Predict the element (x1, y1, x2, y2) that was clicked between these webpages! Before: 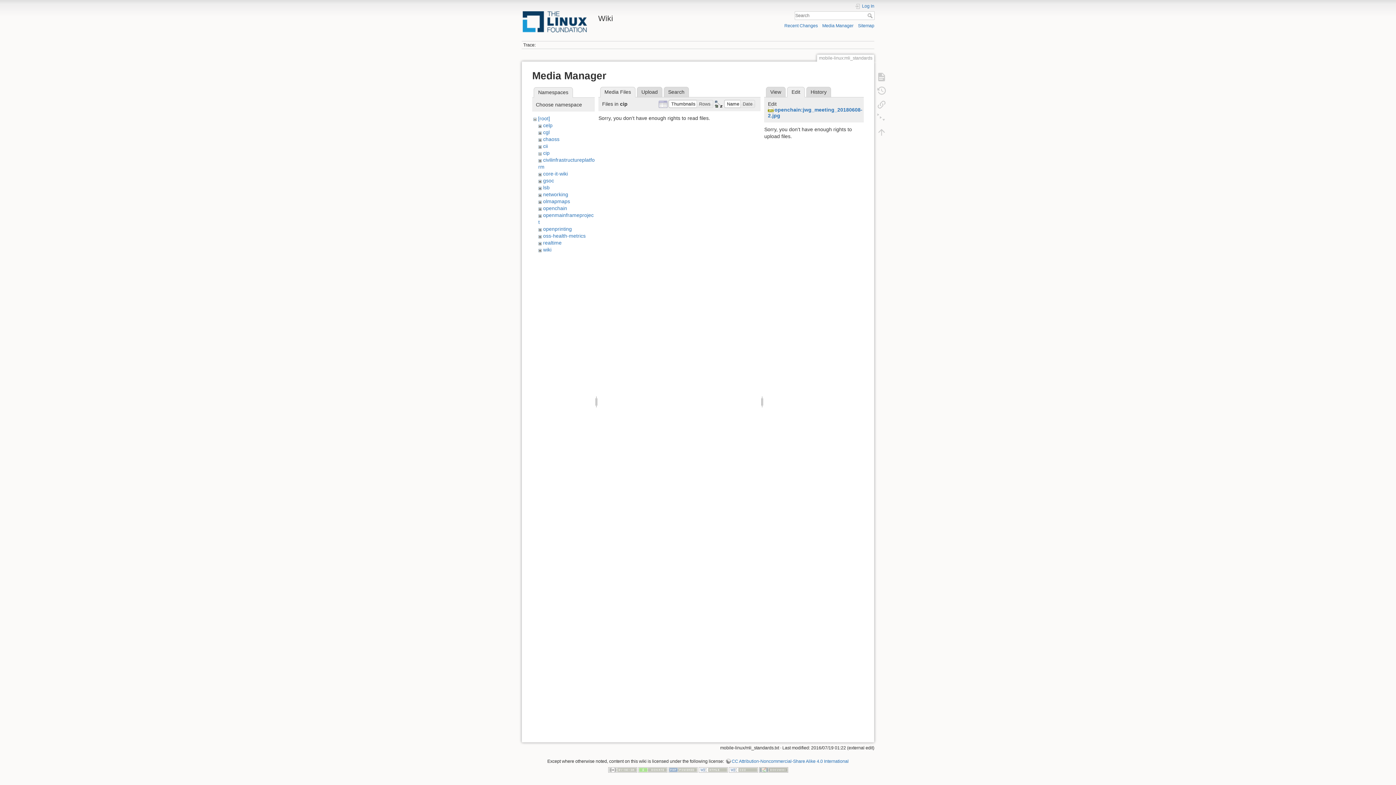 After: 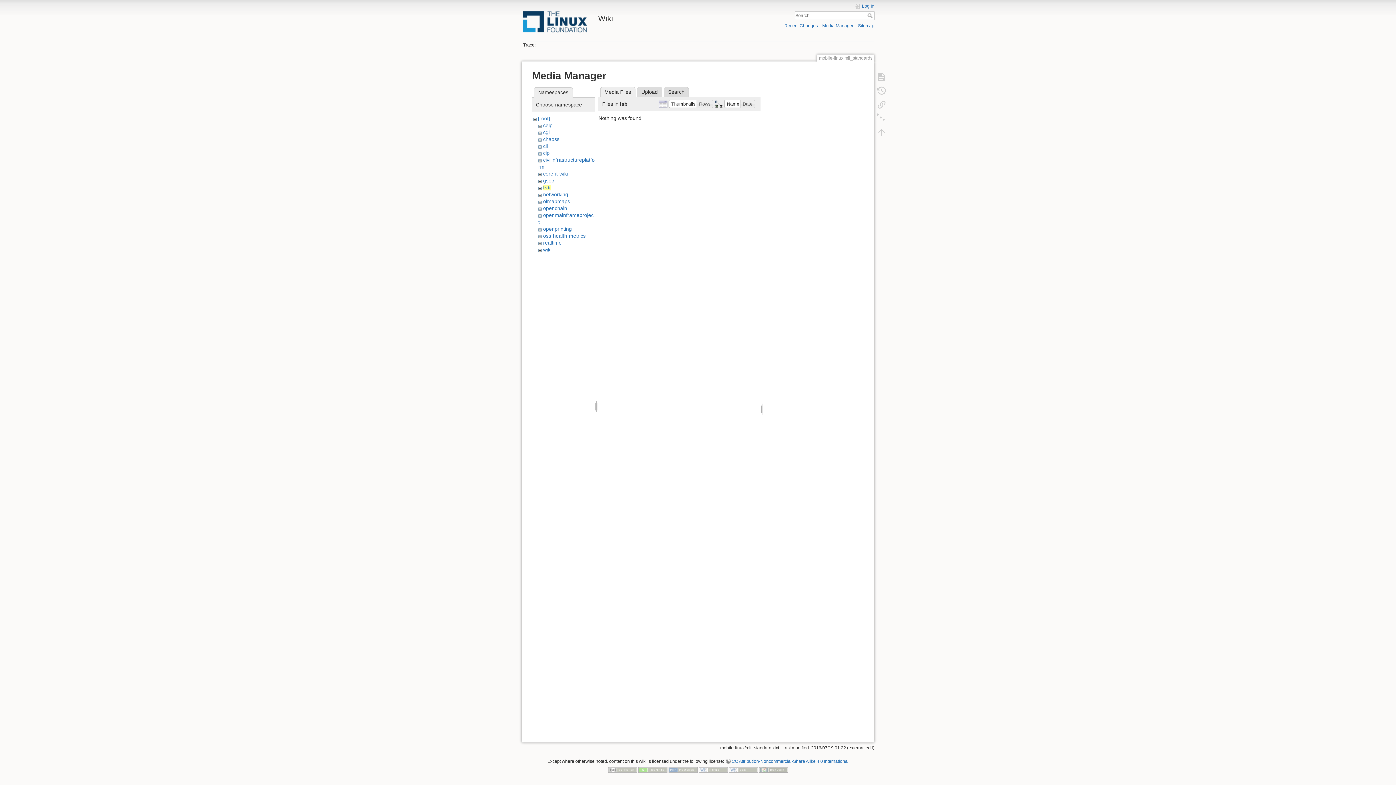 Action: bbox: (543, 184, 549, 190) label: lsb